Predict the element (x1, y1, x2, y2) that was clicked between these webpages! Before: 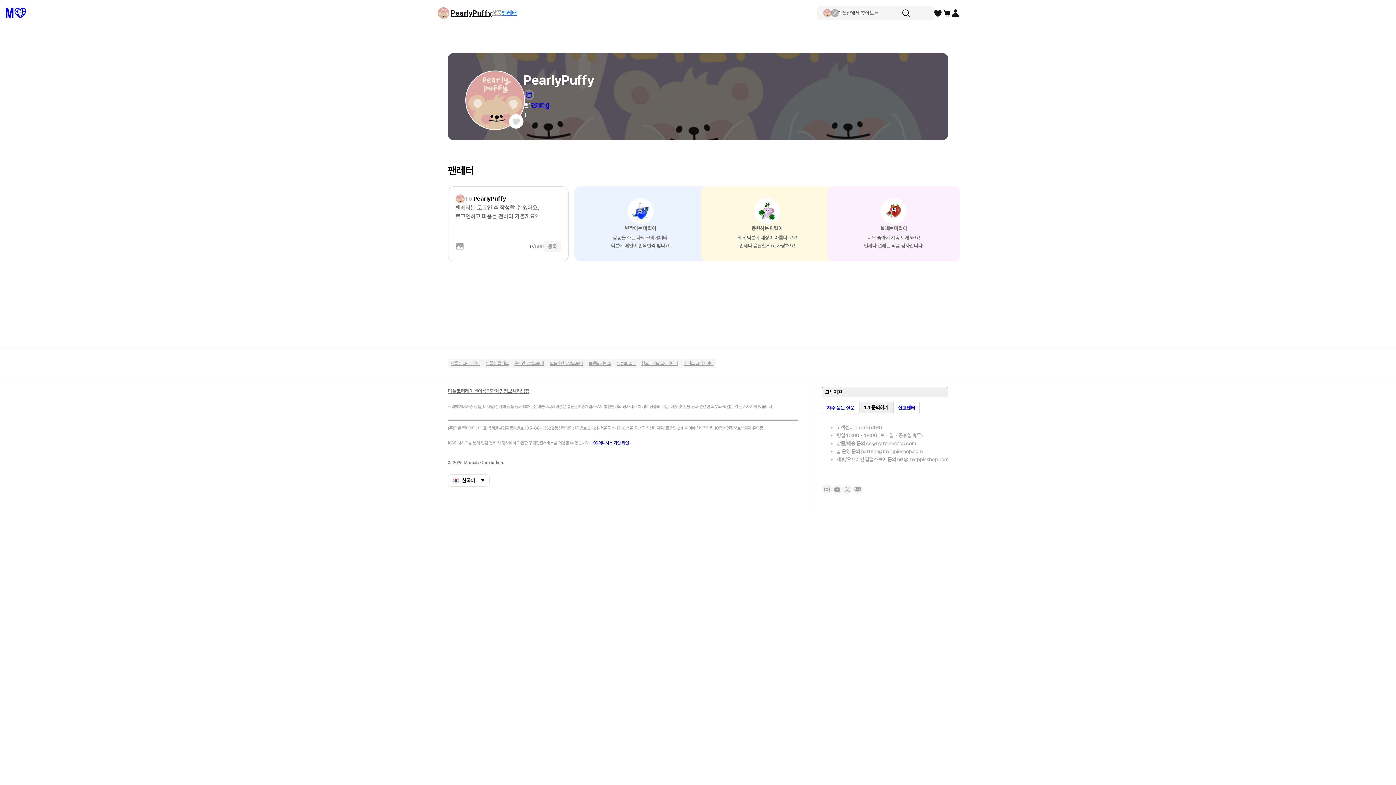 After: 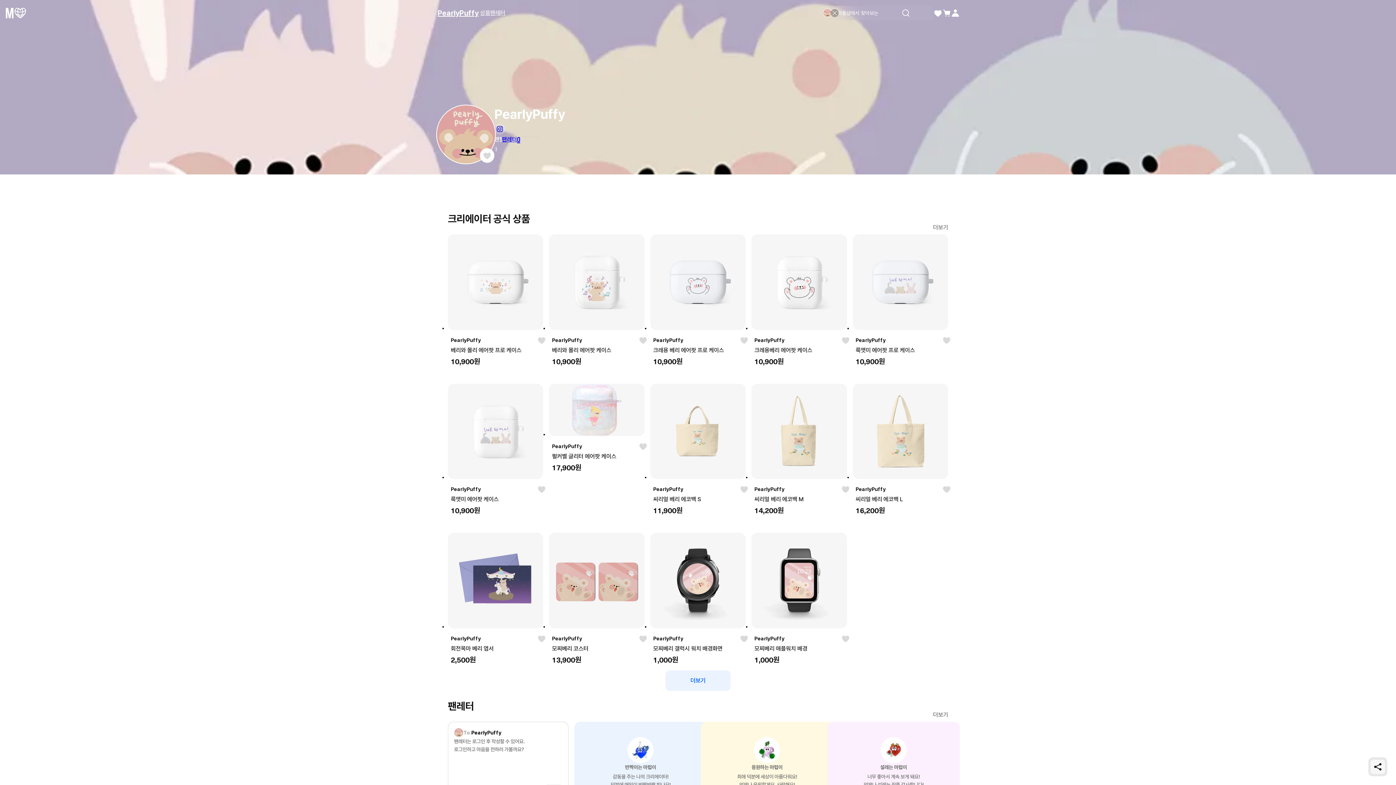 Action: bbox: (450, 8, 491, 18) label: PearlyPuffy